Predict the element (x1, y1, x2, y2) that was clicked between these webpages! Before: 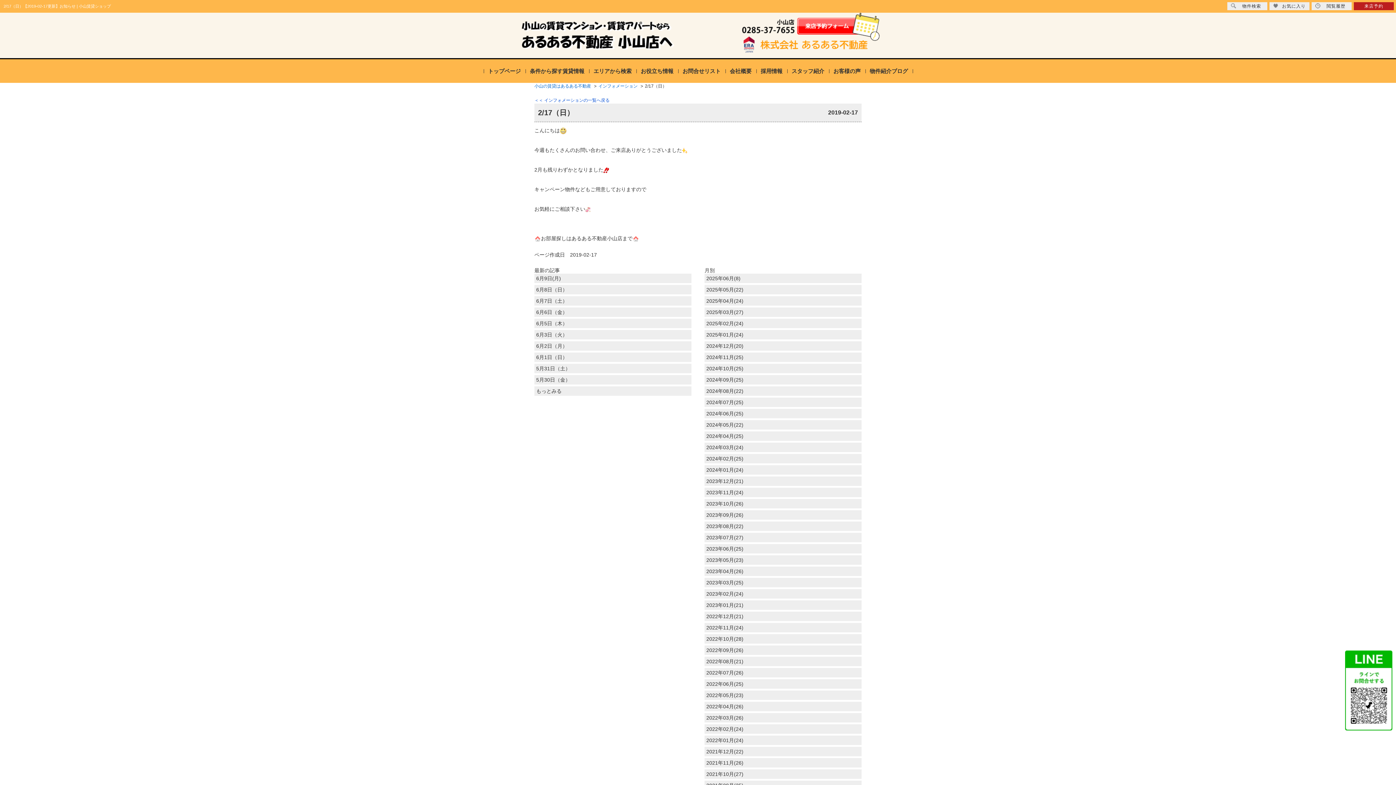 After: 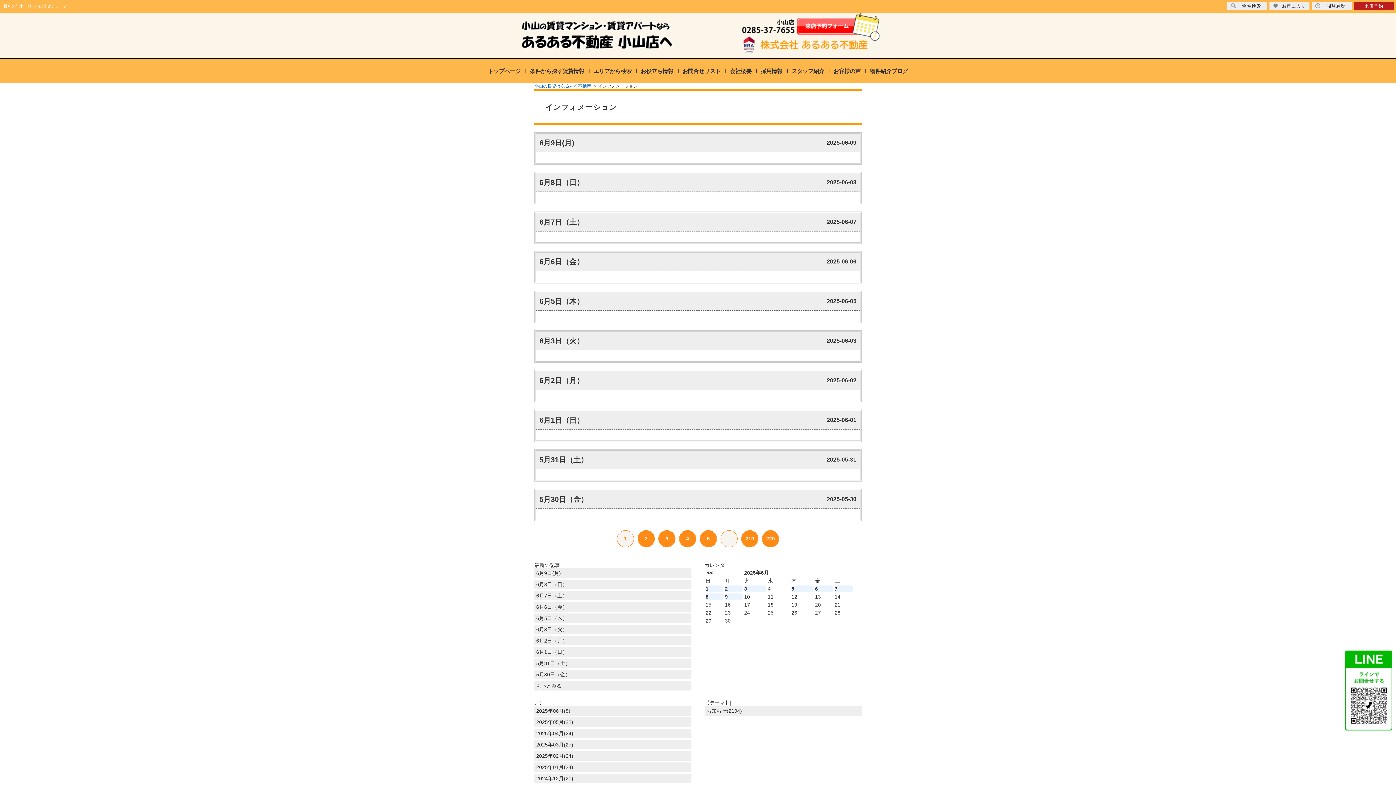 Action: label: インフォメーション bbox: (598, 83, 637, 88)